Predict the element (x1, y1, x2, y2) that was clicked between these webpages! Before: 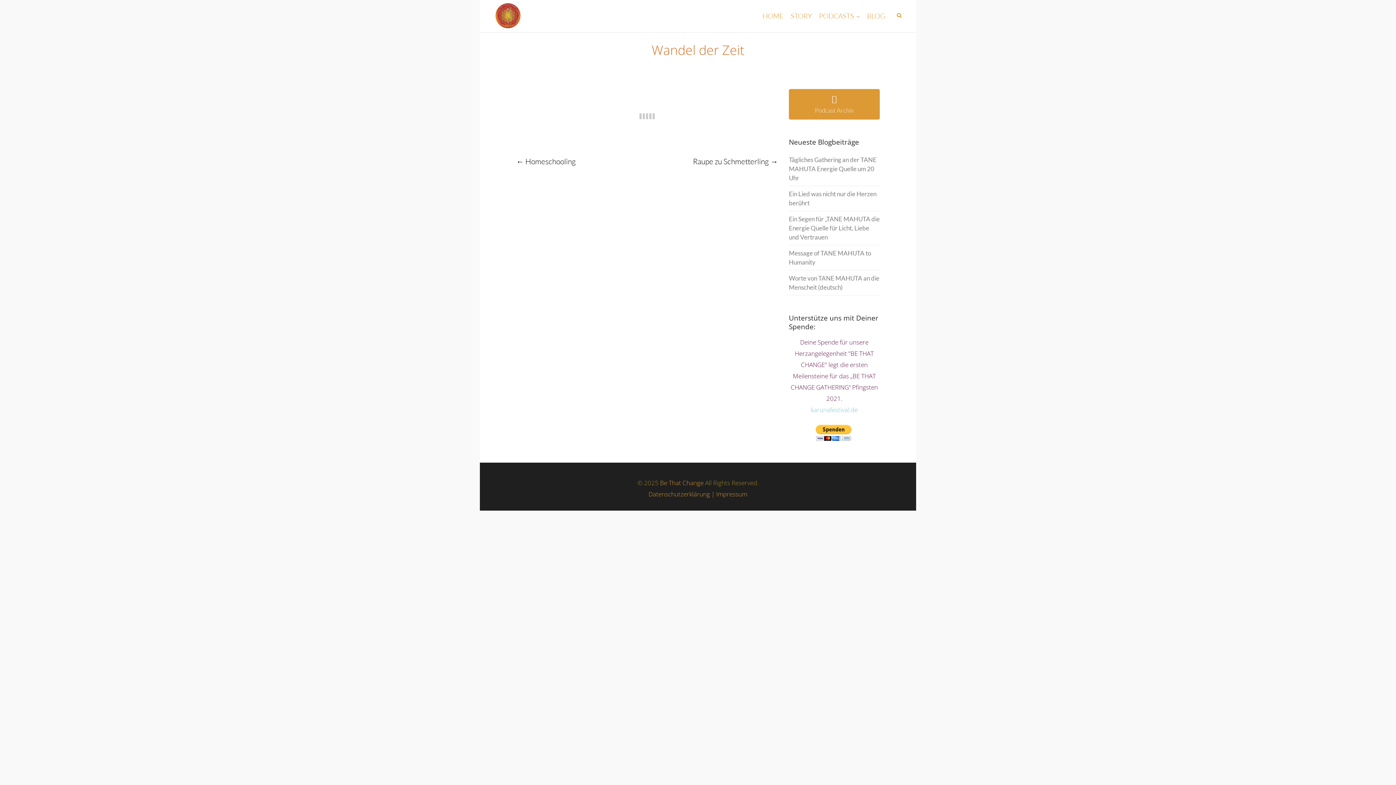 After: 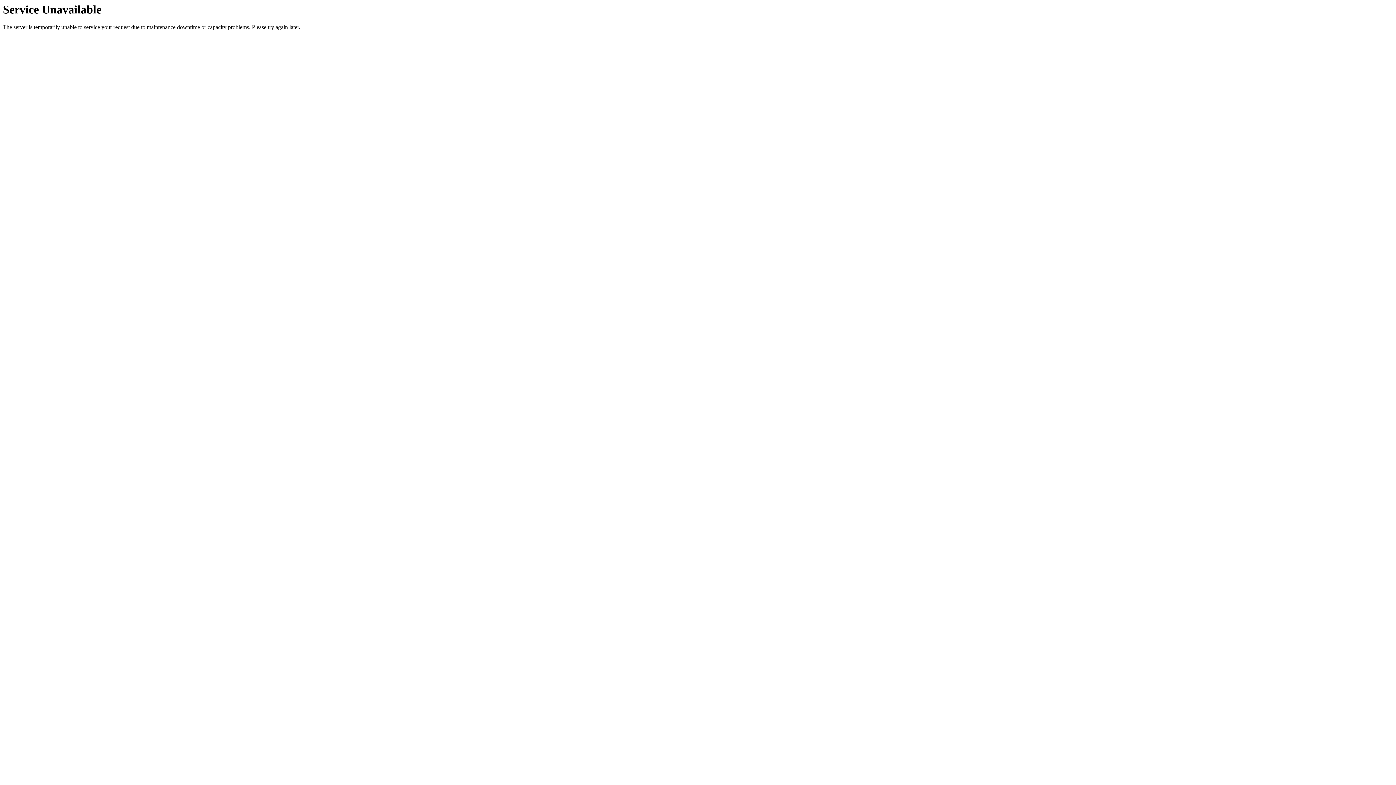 Action: label: Ein Segen für „TANE MAHUTA die Energie Quelle für Licht, Liebe und Vertrauen bbox: (789, 215, 880, 241)